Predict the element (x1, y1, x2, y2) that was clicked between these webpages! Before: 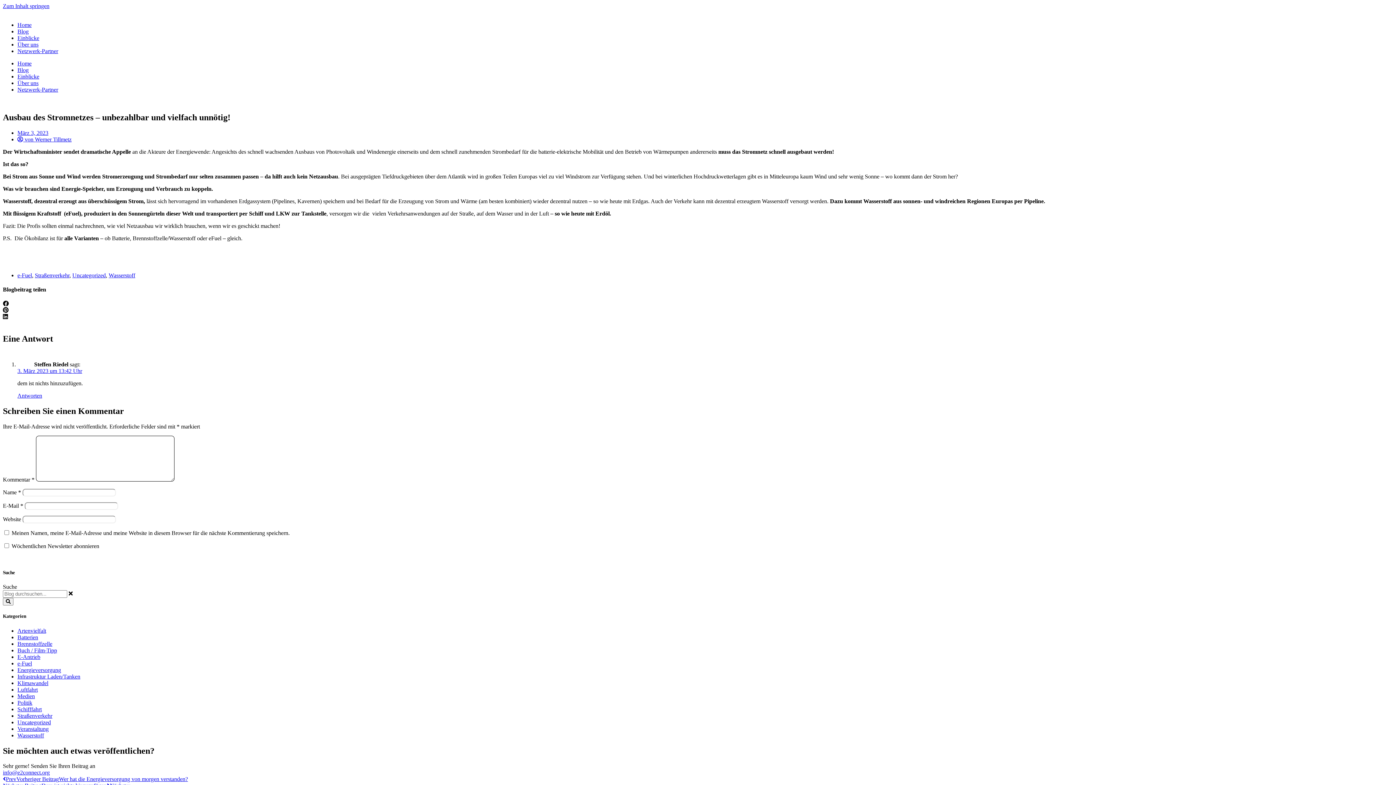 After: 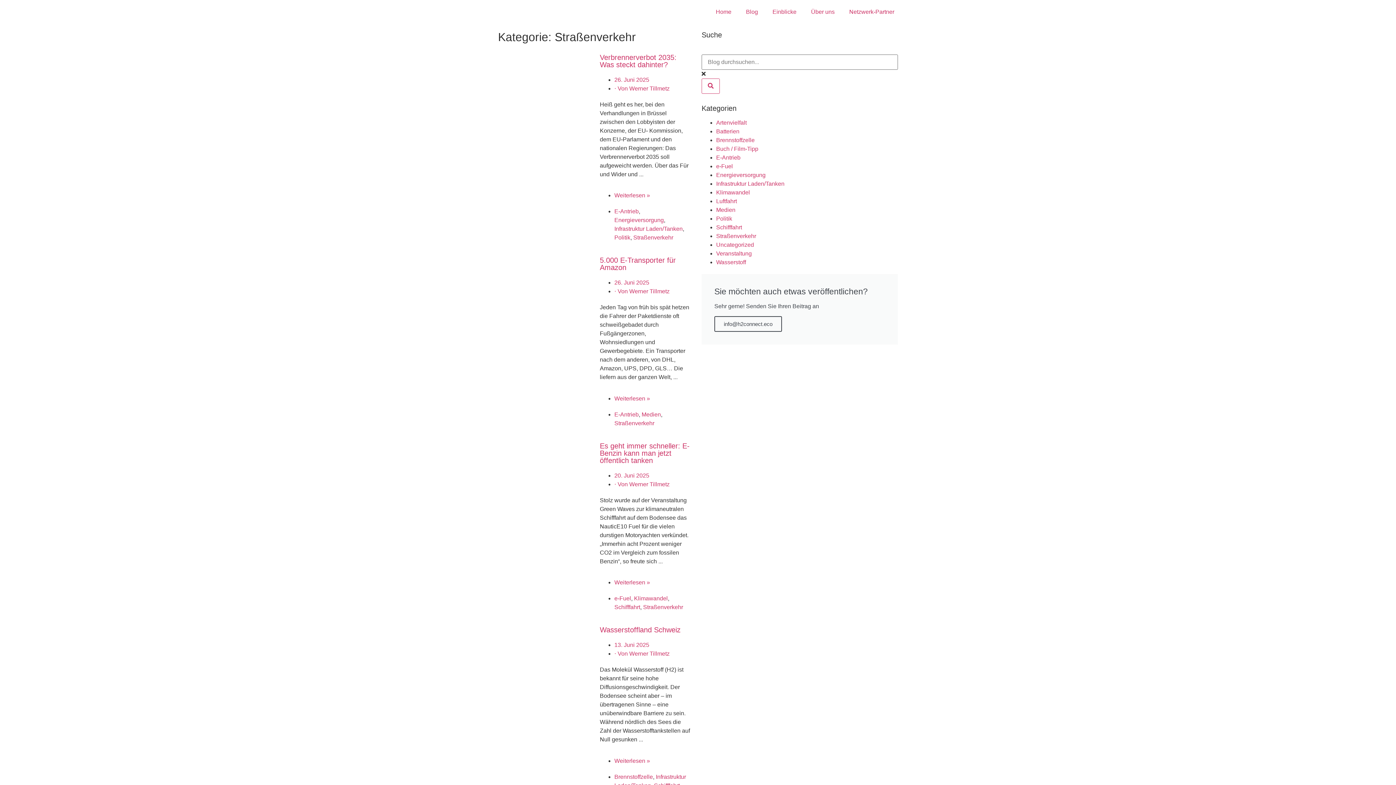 Action: bbox: (17, 712, 52, 719) label: Straßenverkehr